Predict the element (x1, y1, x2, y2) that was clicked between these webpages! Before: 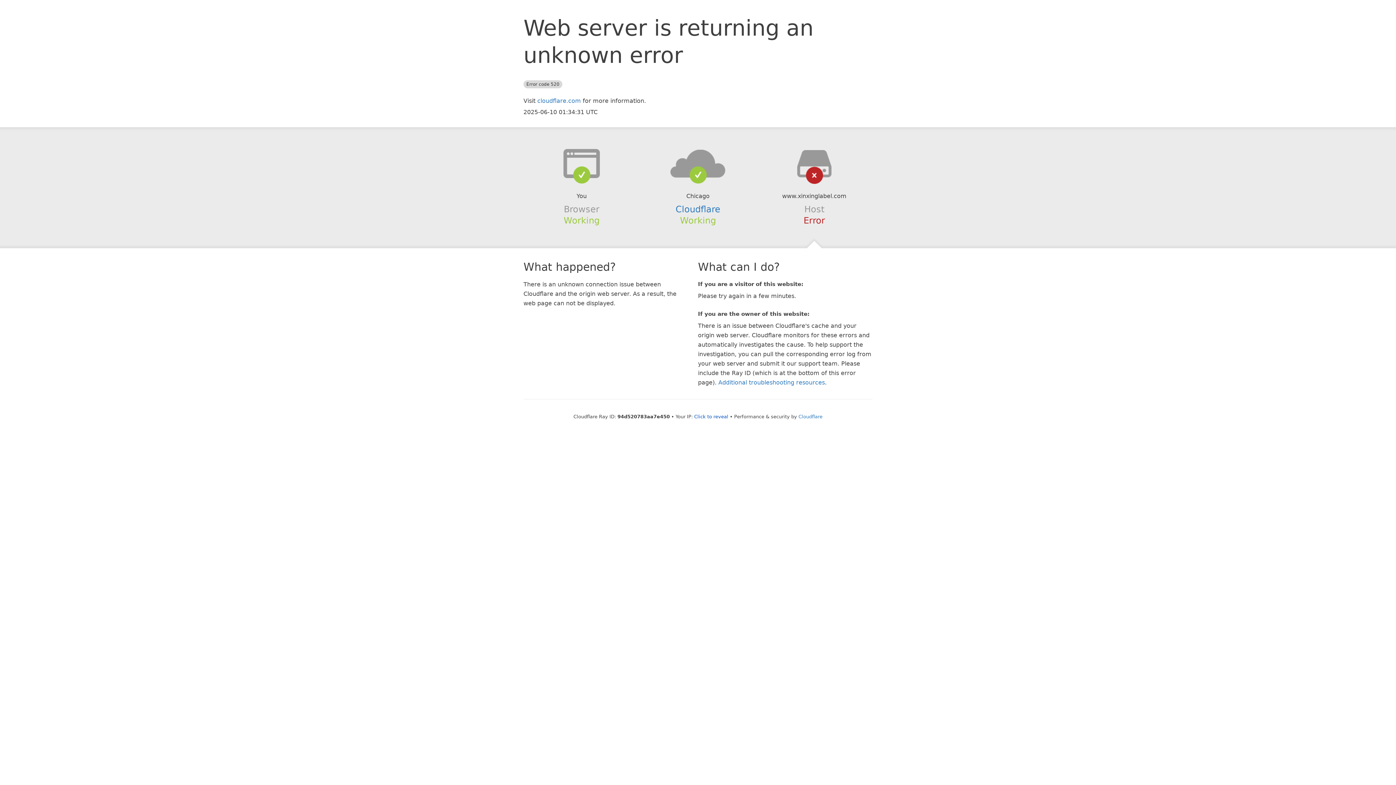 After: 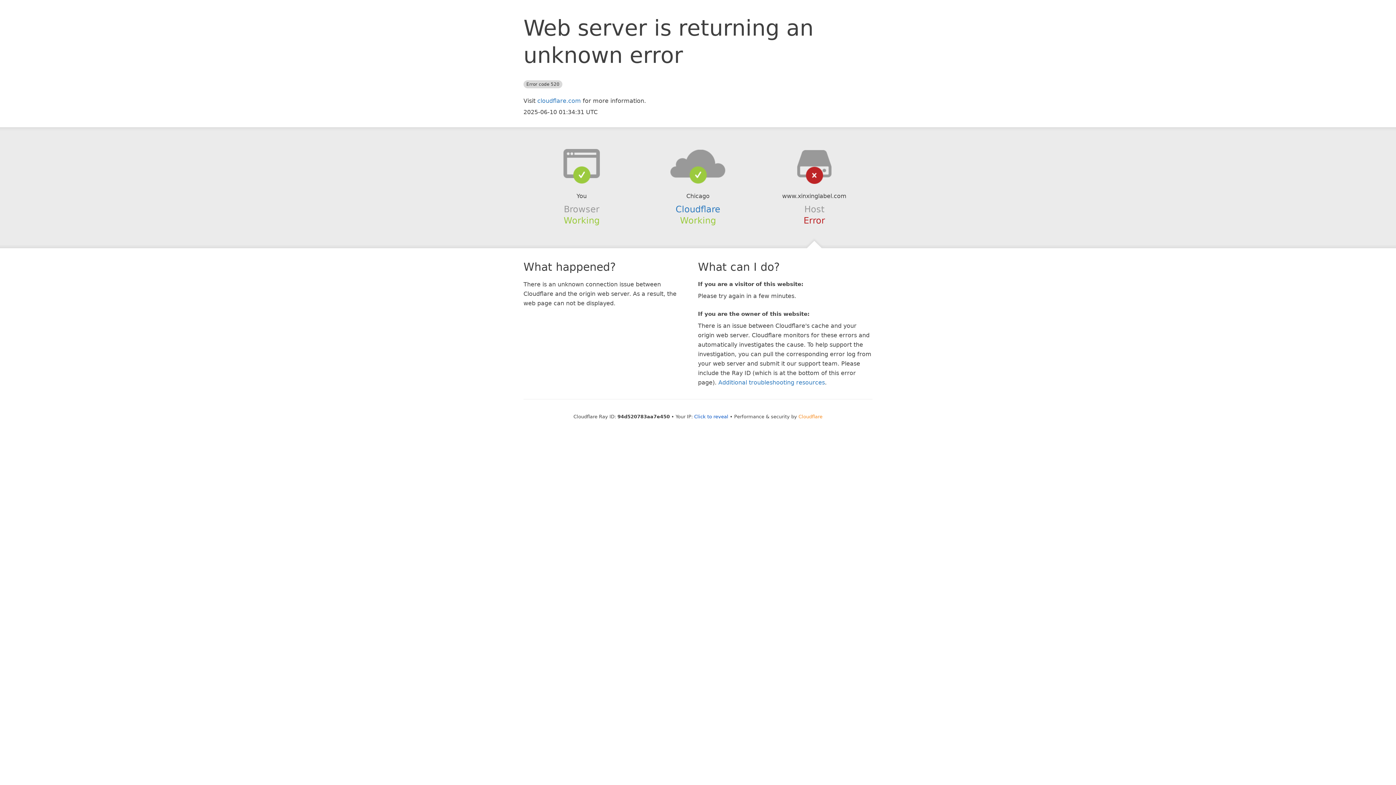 Action: bbox: (798, 414, 822, 419) label: Cloudflare